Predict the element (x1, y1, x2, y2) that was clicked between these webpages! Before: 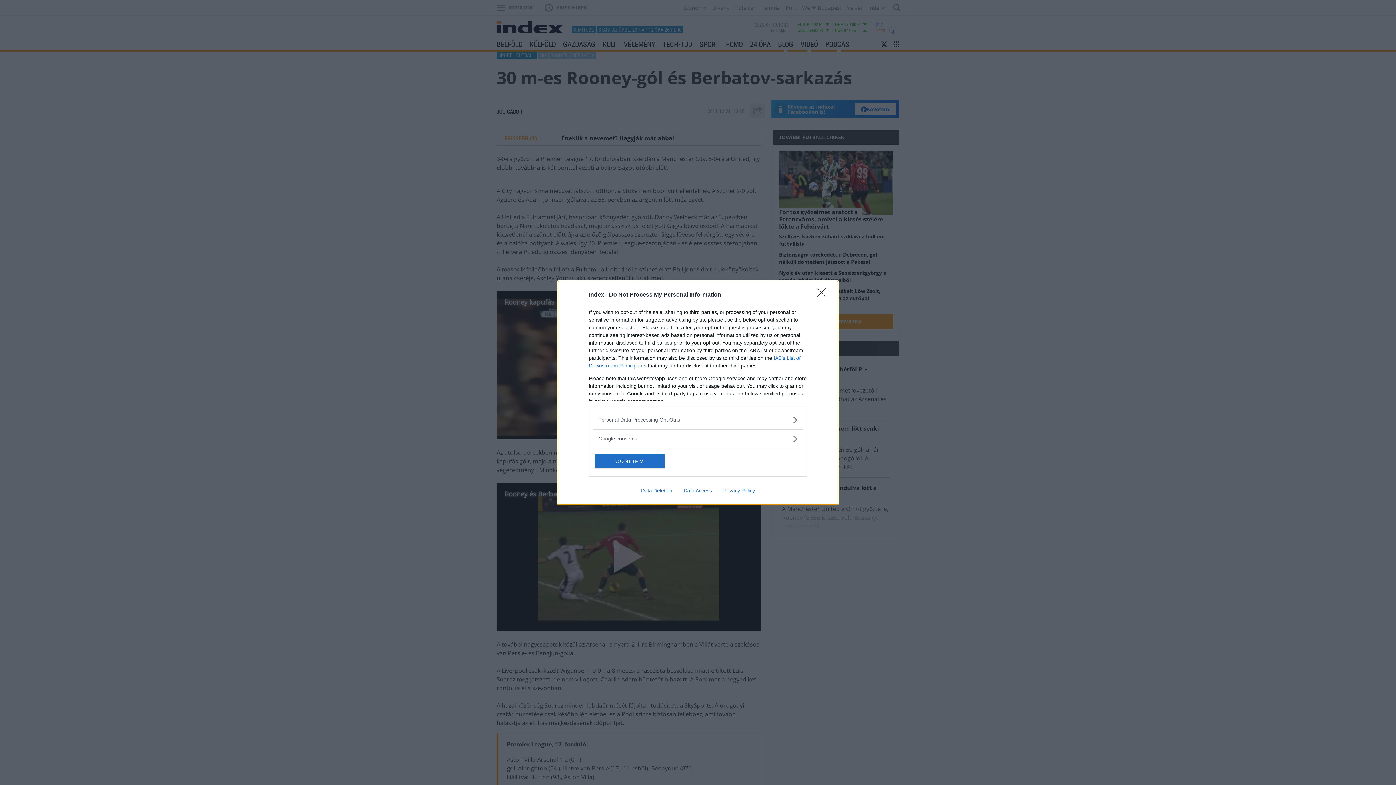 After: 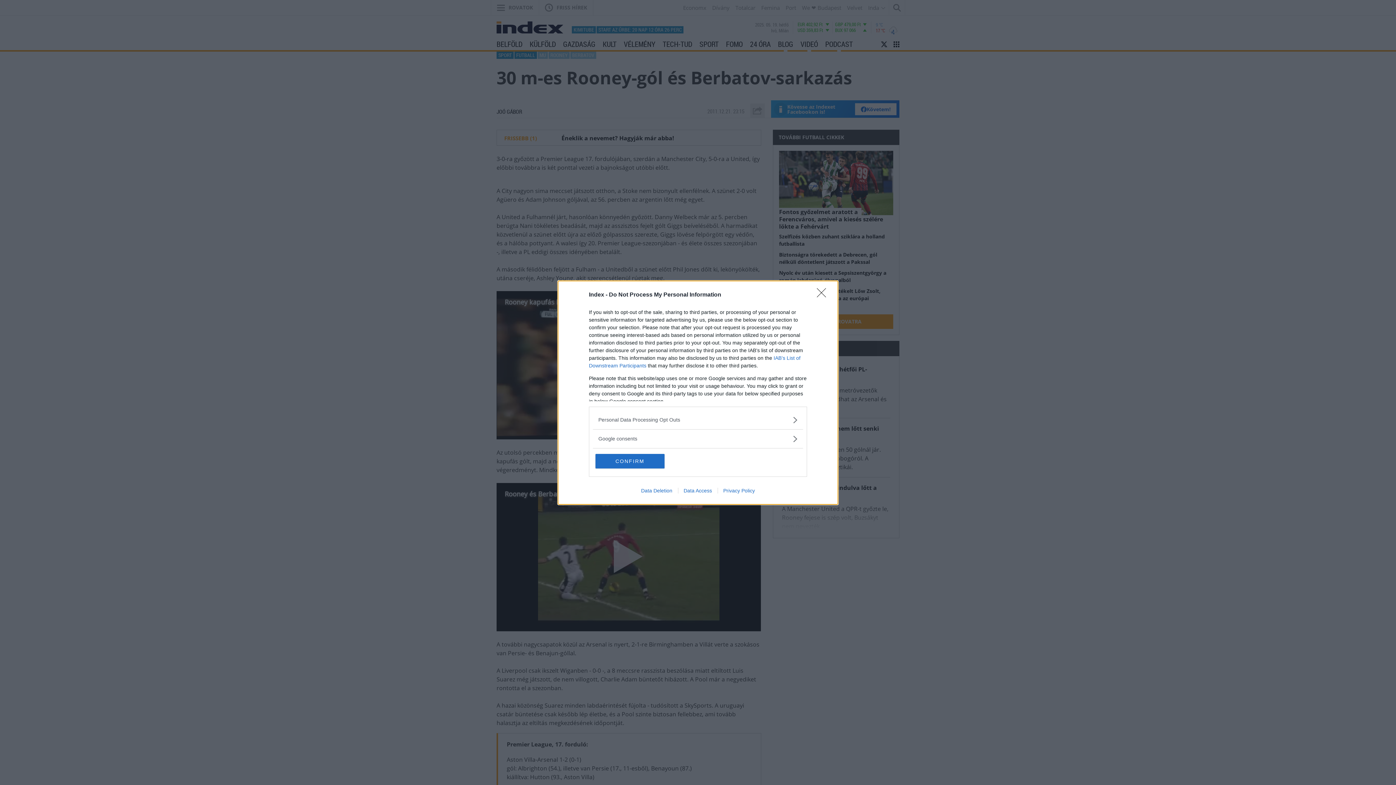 Action: bbox: (717, 487, 760, 493) label: Privacy Policy